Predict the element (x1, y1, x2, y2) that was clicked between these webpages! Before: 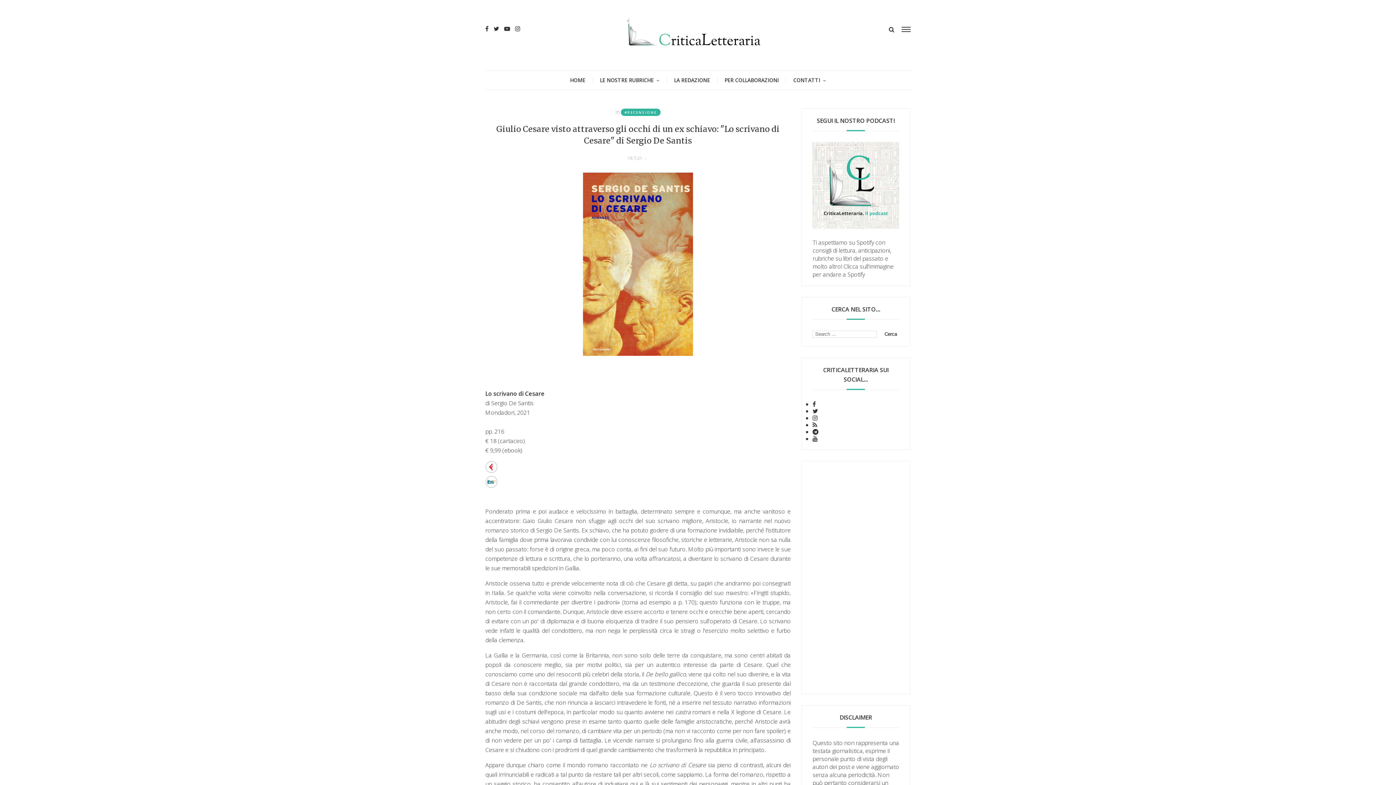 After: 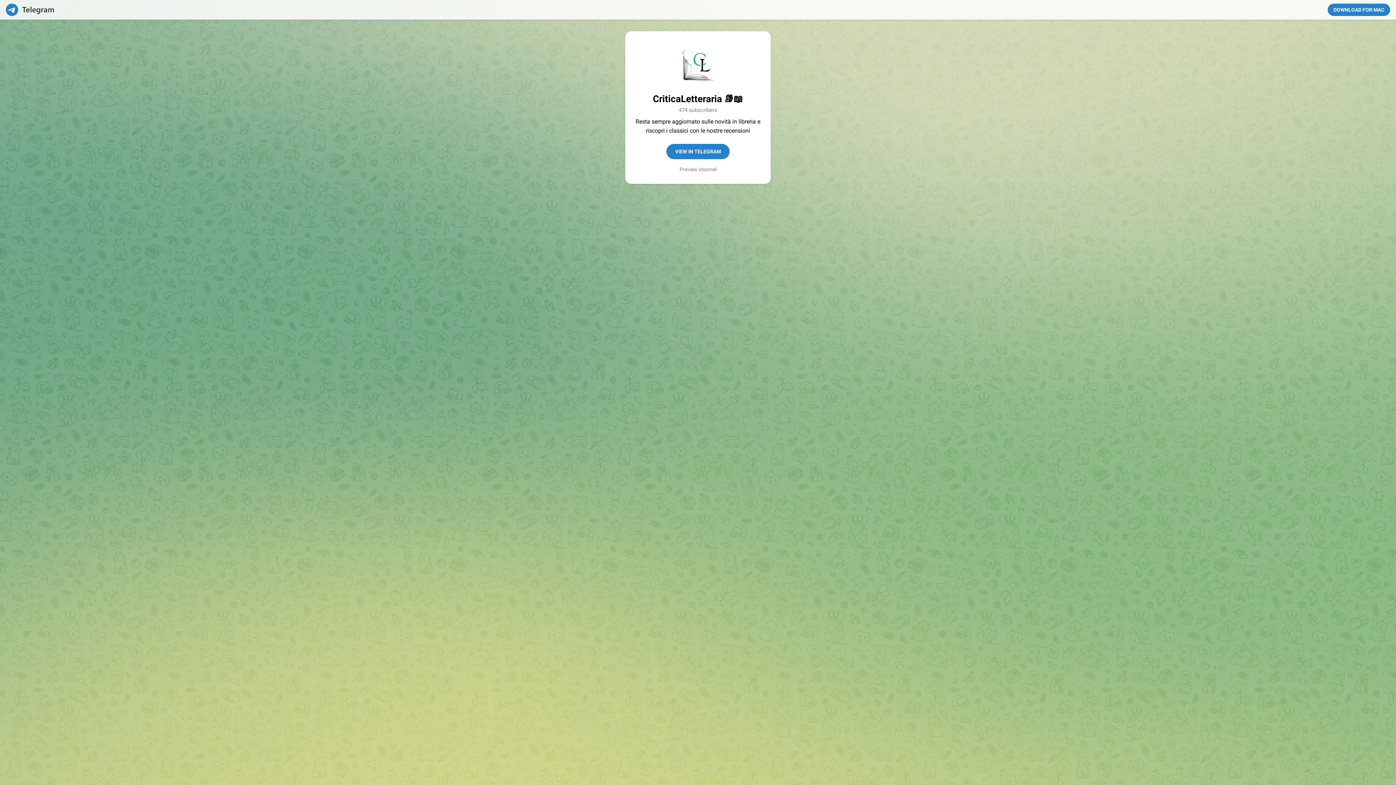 Action: bbox: (812, 428, 899, 435)